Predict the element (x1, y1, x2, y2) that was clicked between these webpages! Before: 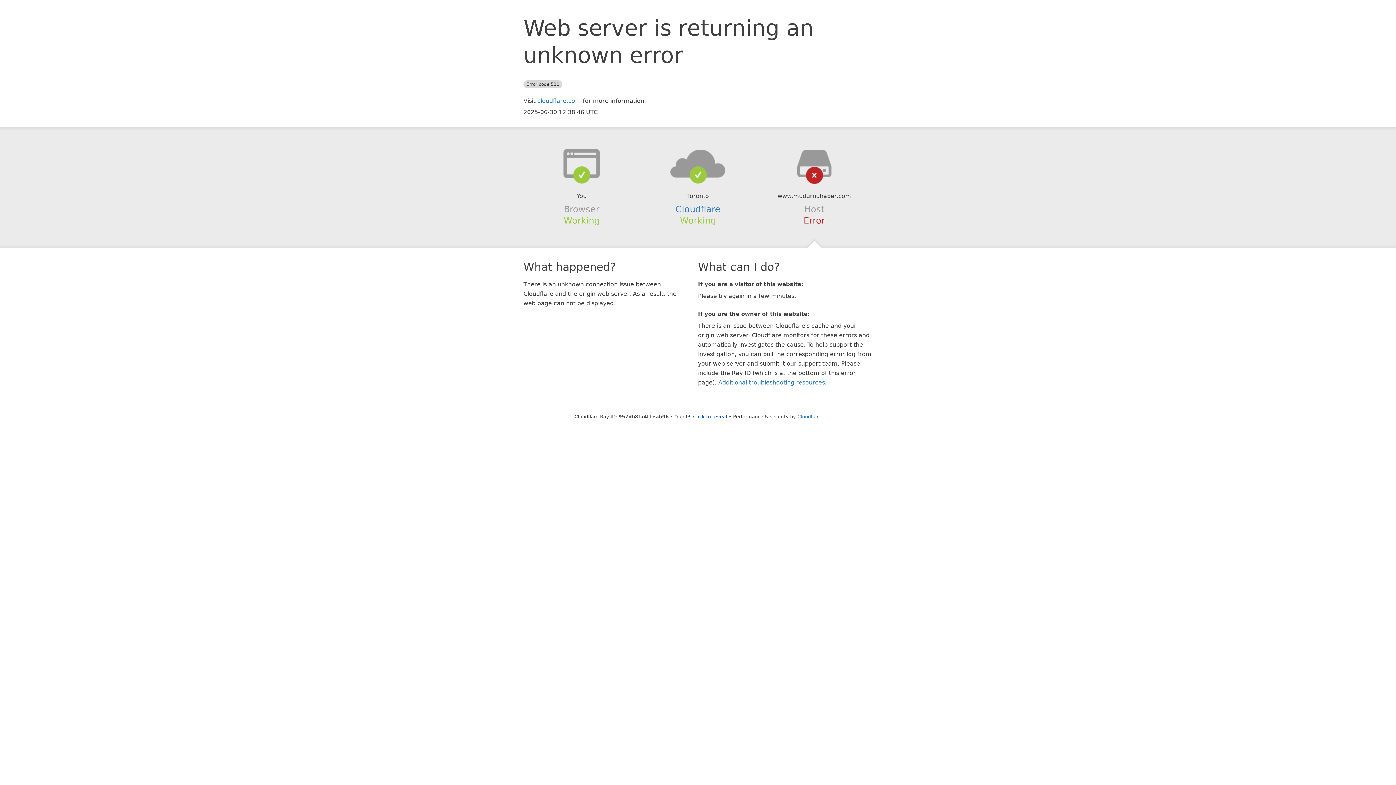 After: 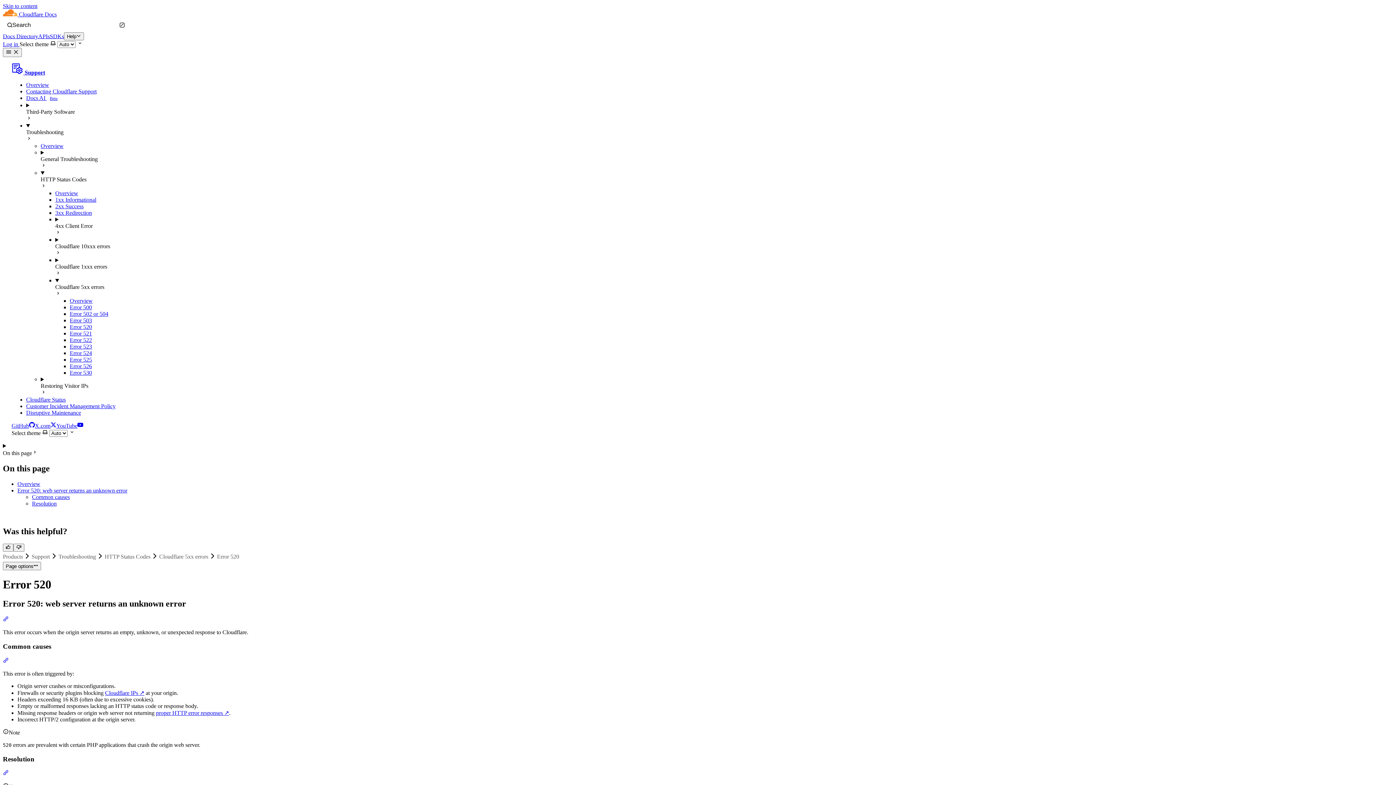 Action: label: Additional troubleshooting resources bbox: (718, 379, 825, 386)